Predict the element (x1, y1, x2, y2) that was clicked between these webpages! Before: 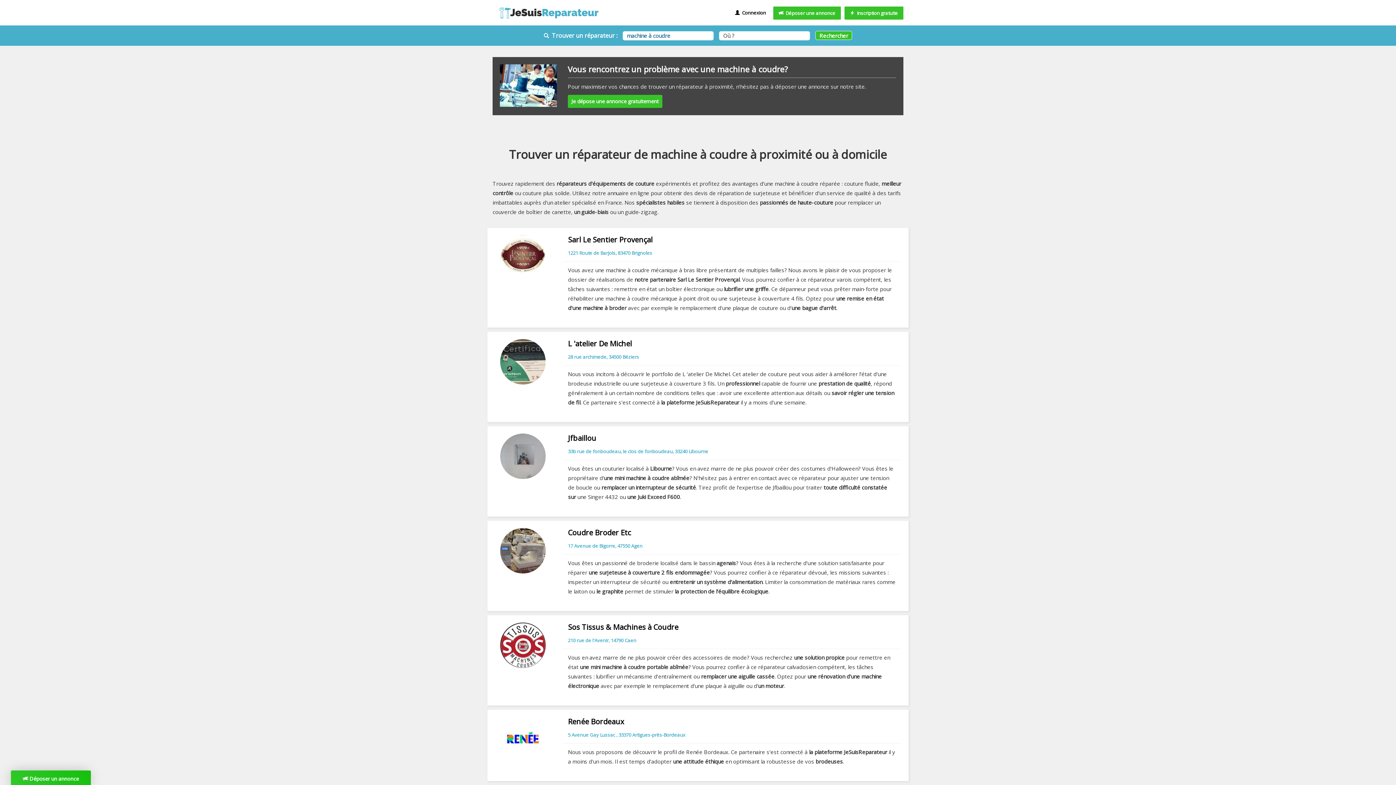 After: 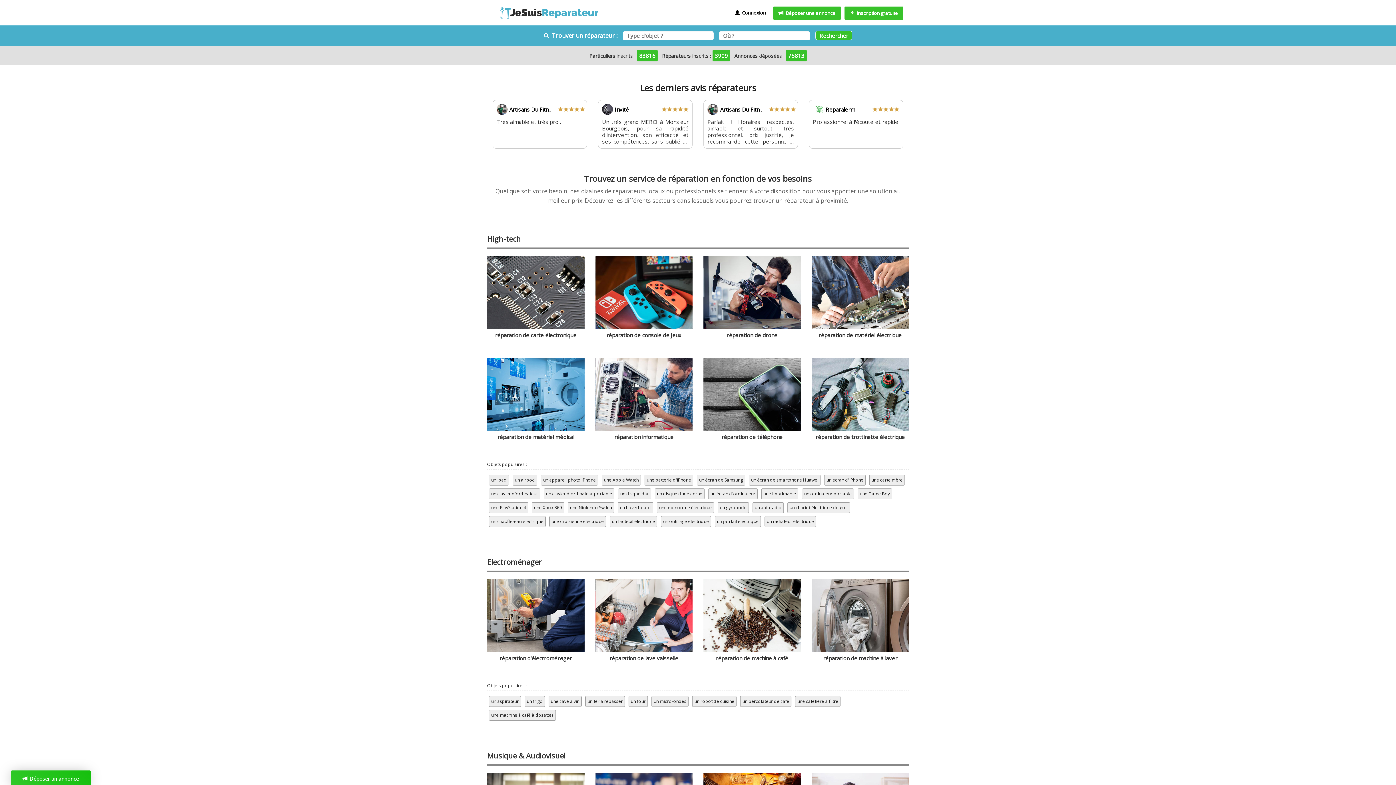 Action: bbox: (487, 0, 605, 25)